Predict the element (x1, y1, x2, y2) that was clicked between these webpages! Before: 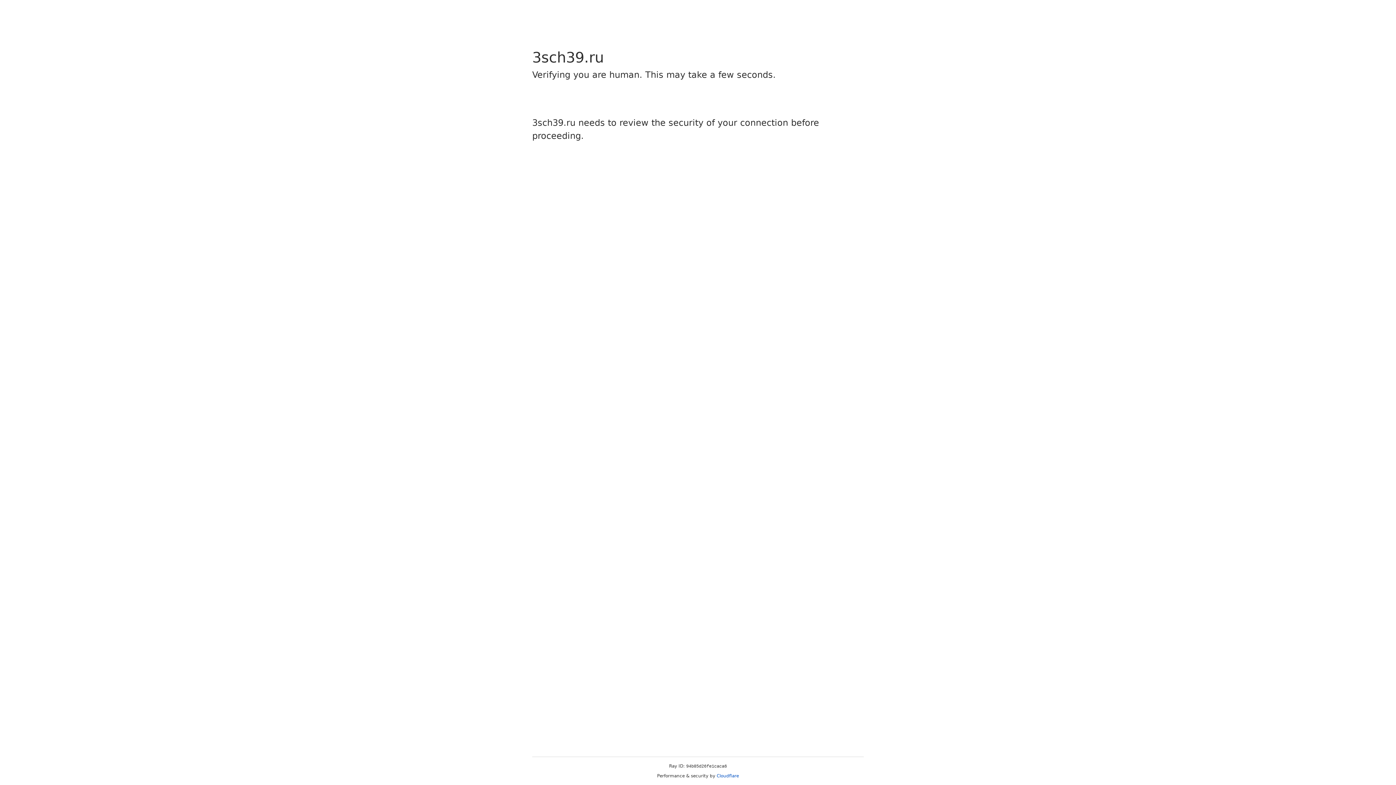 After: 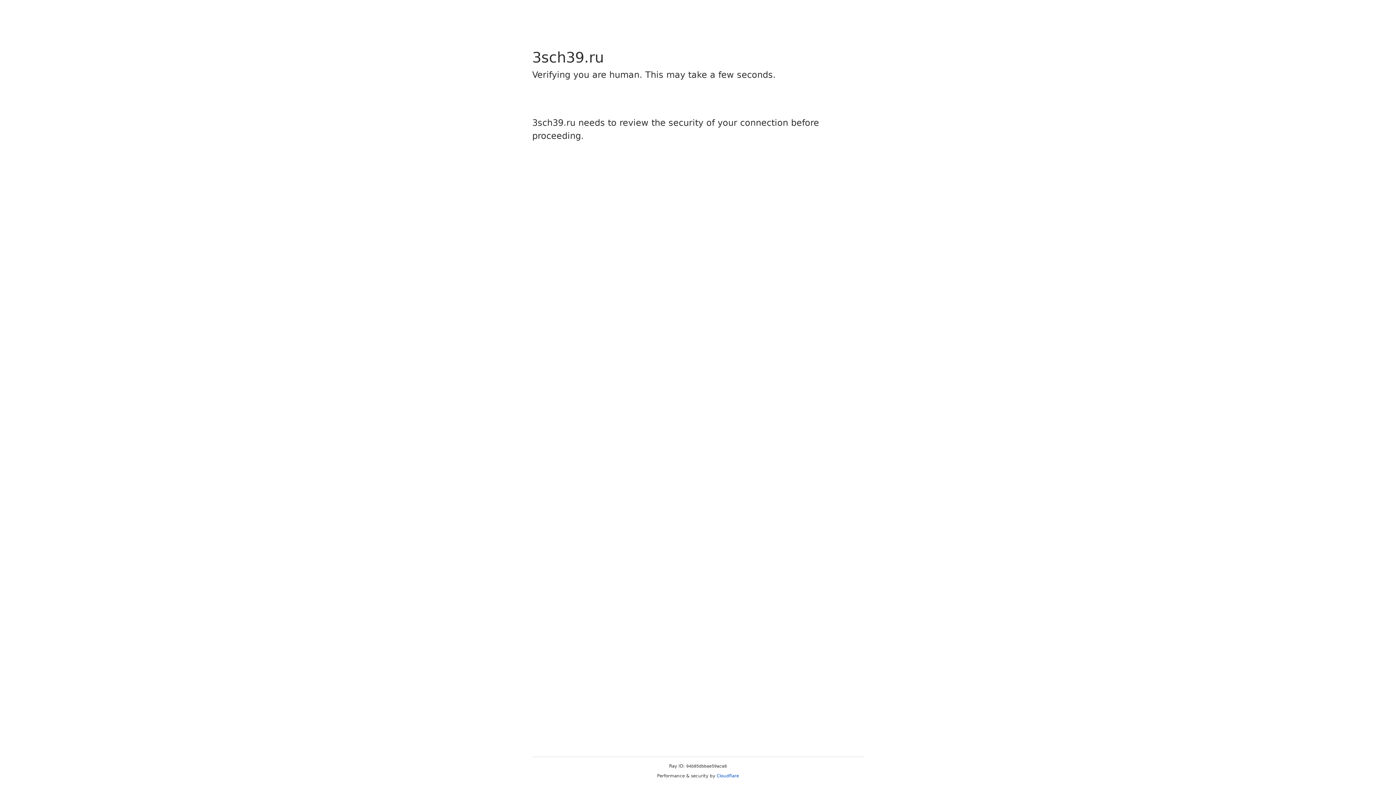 Action: label: Cloudflare bbox: (716, 773, 739, 778)